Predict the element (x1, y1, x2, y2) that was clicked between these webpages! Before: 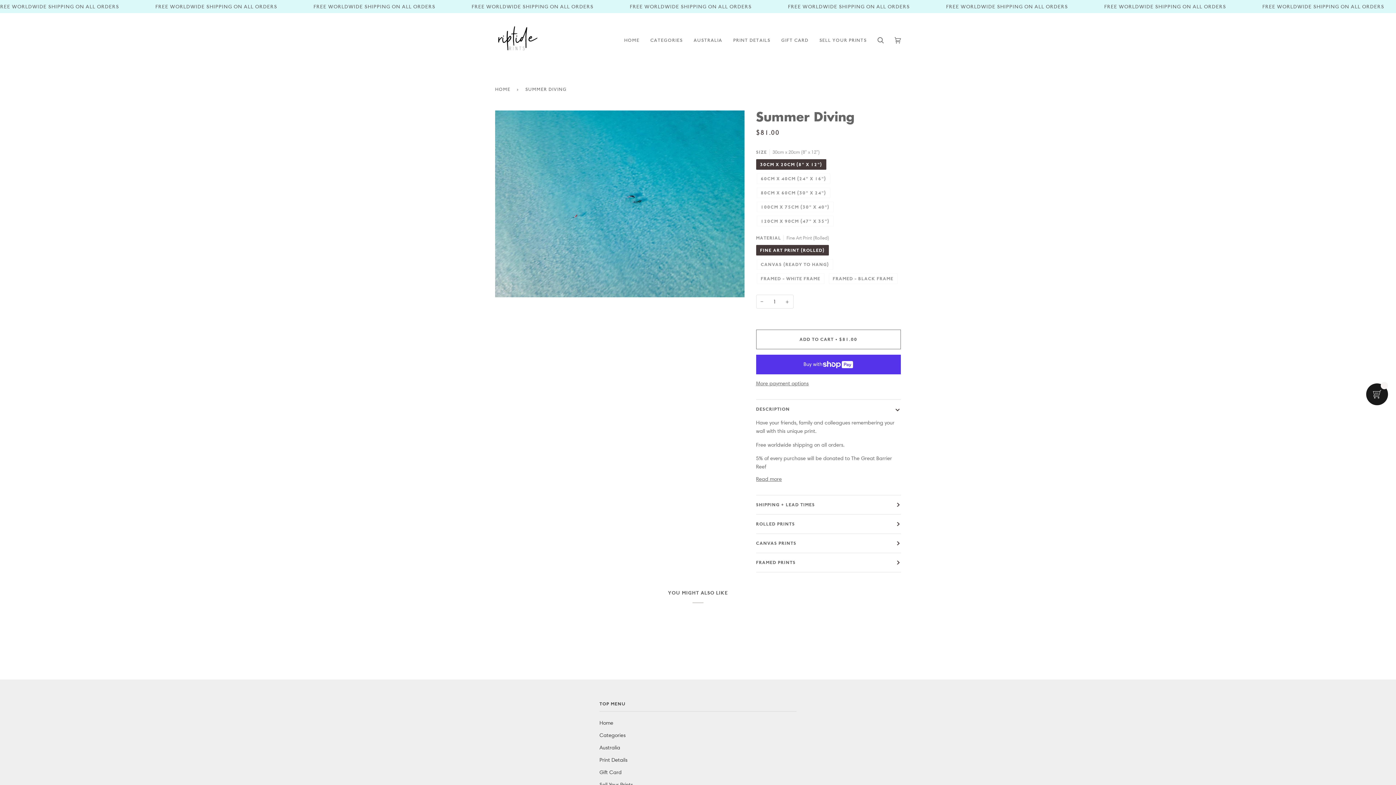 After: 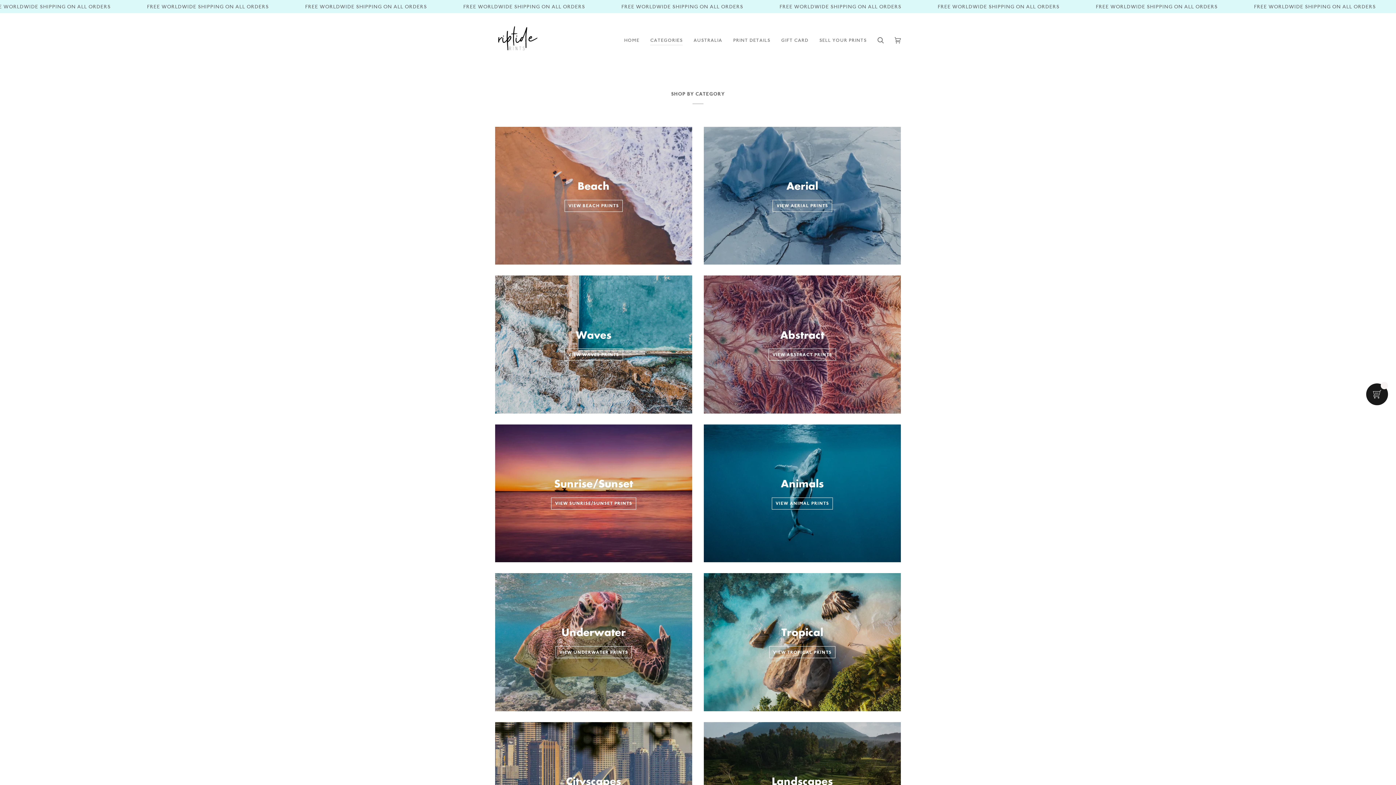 Action: bbox: (645, 13, 688, 67) label: CATEGORIES